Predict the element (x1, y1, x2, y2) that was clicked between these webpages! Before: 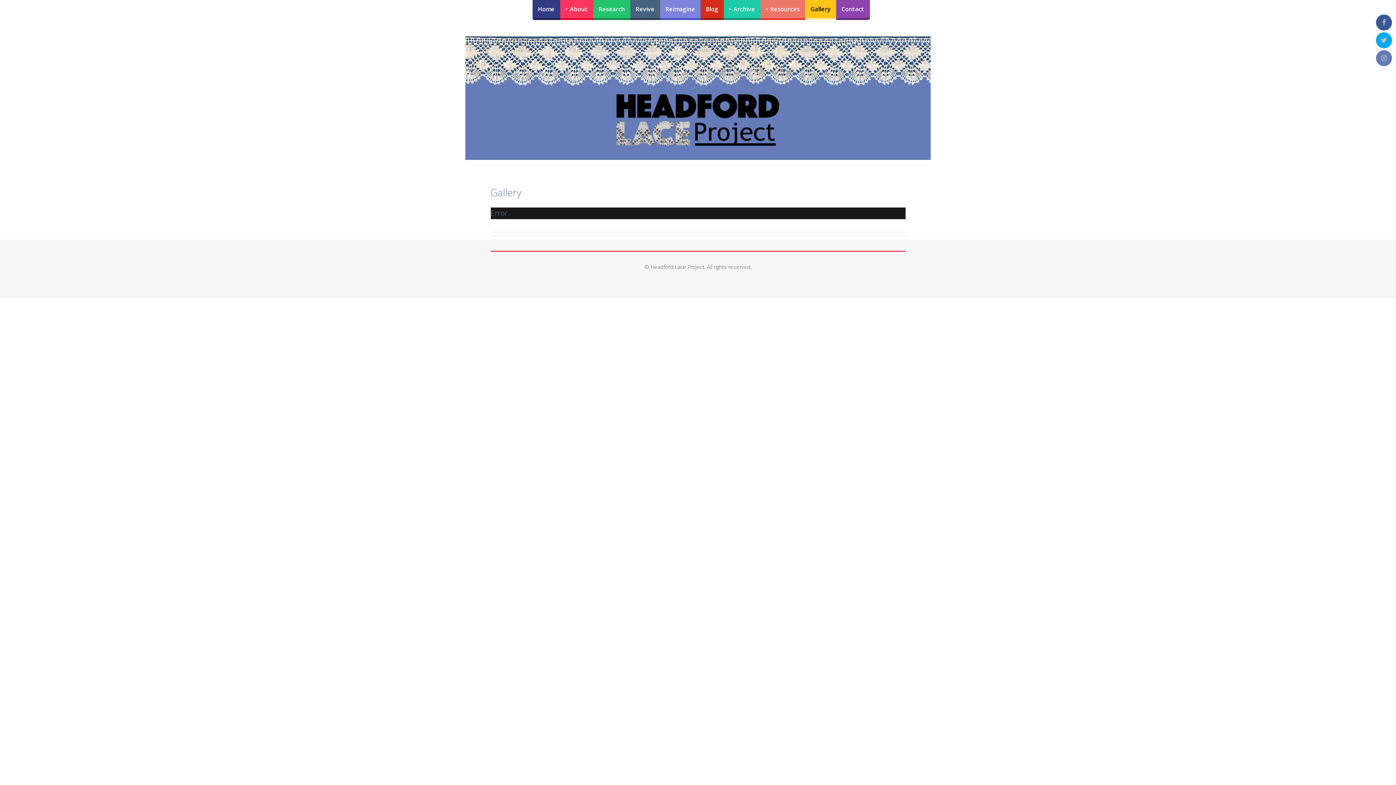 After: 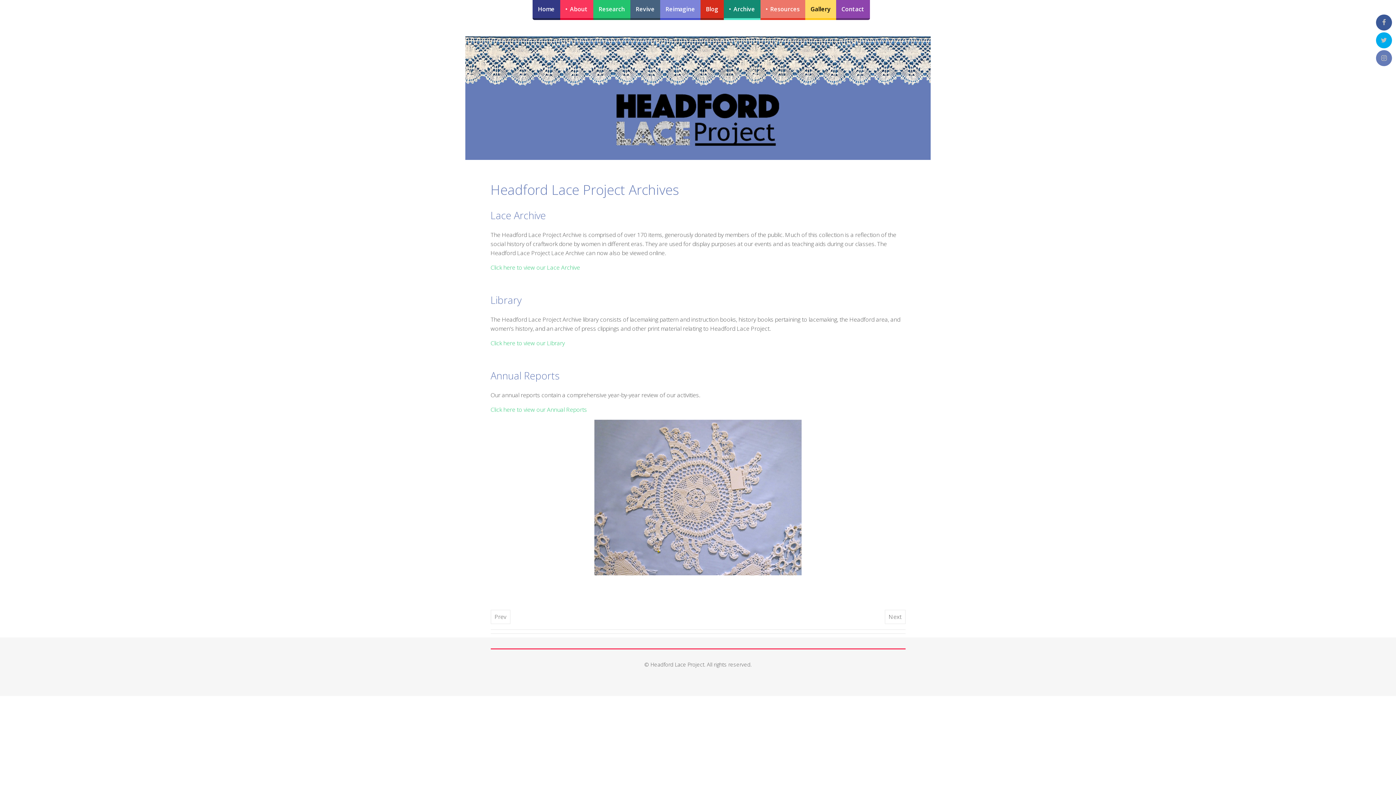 Action: bbox: (723, 0, 760, 20) label: Archive